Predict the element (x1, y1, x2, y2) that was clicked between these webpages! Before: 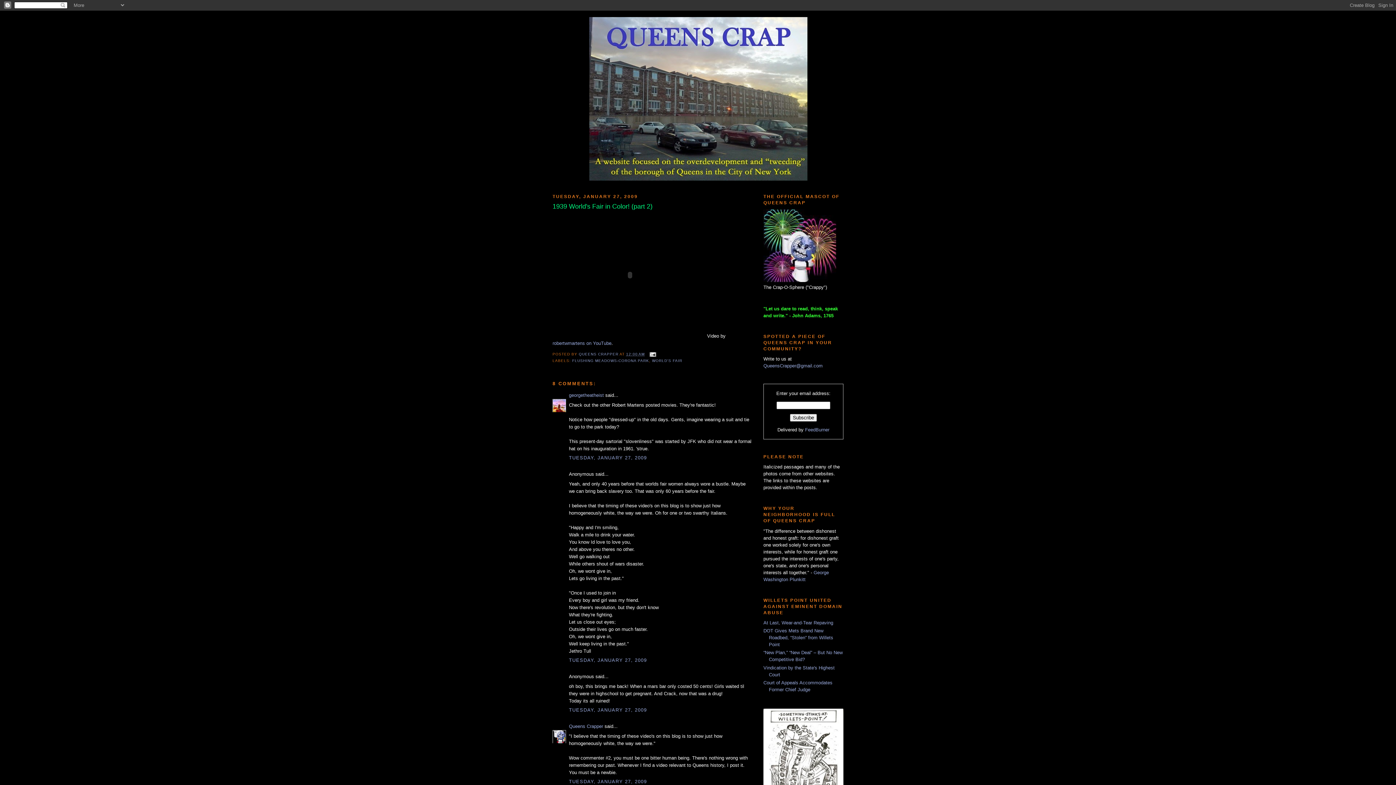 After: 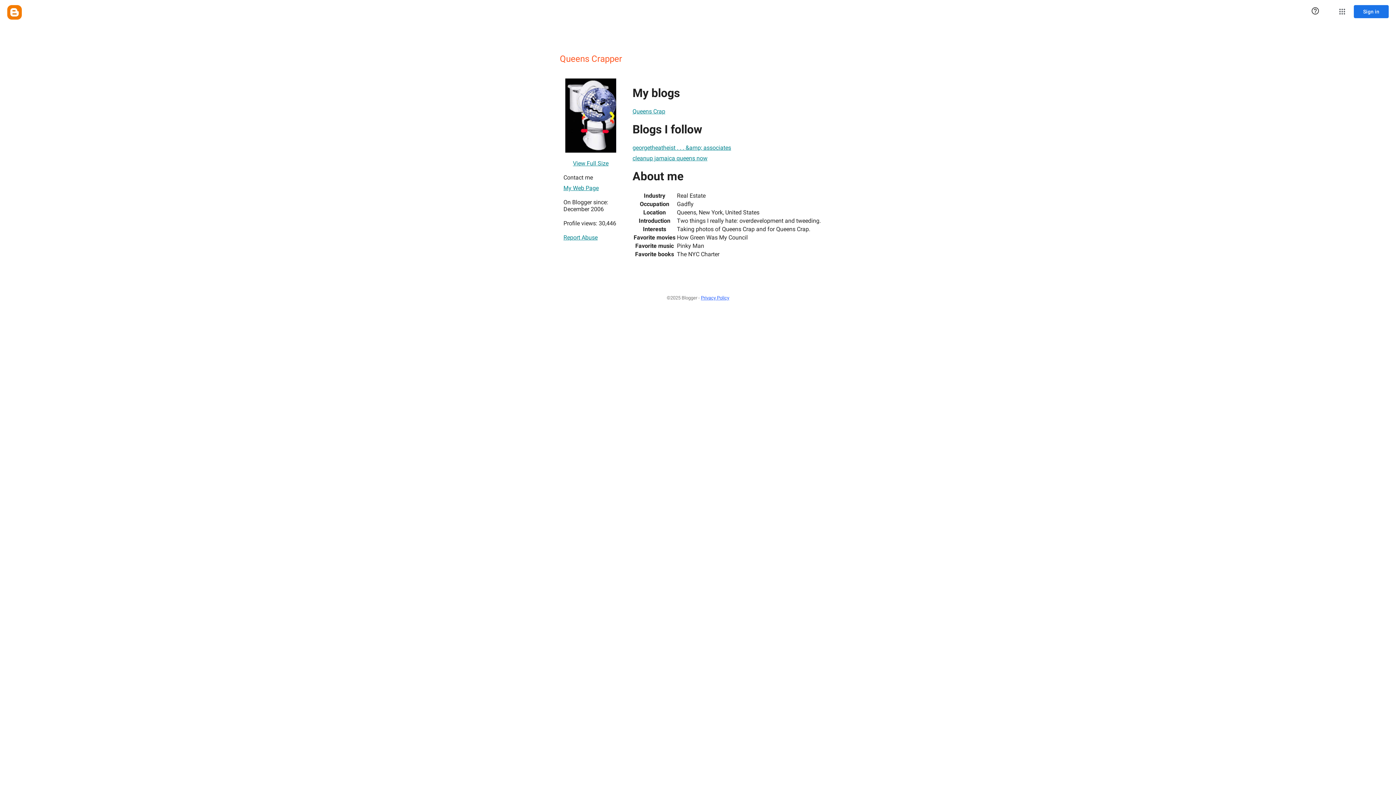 Action: label: Queens Crapper bbox: (569, 724, 603, 729)